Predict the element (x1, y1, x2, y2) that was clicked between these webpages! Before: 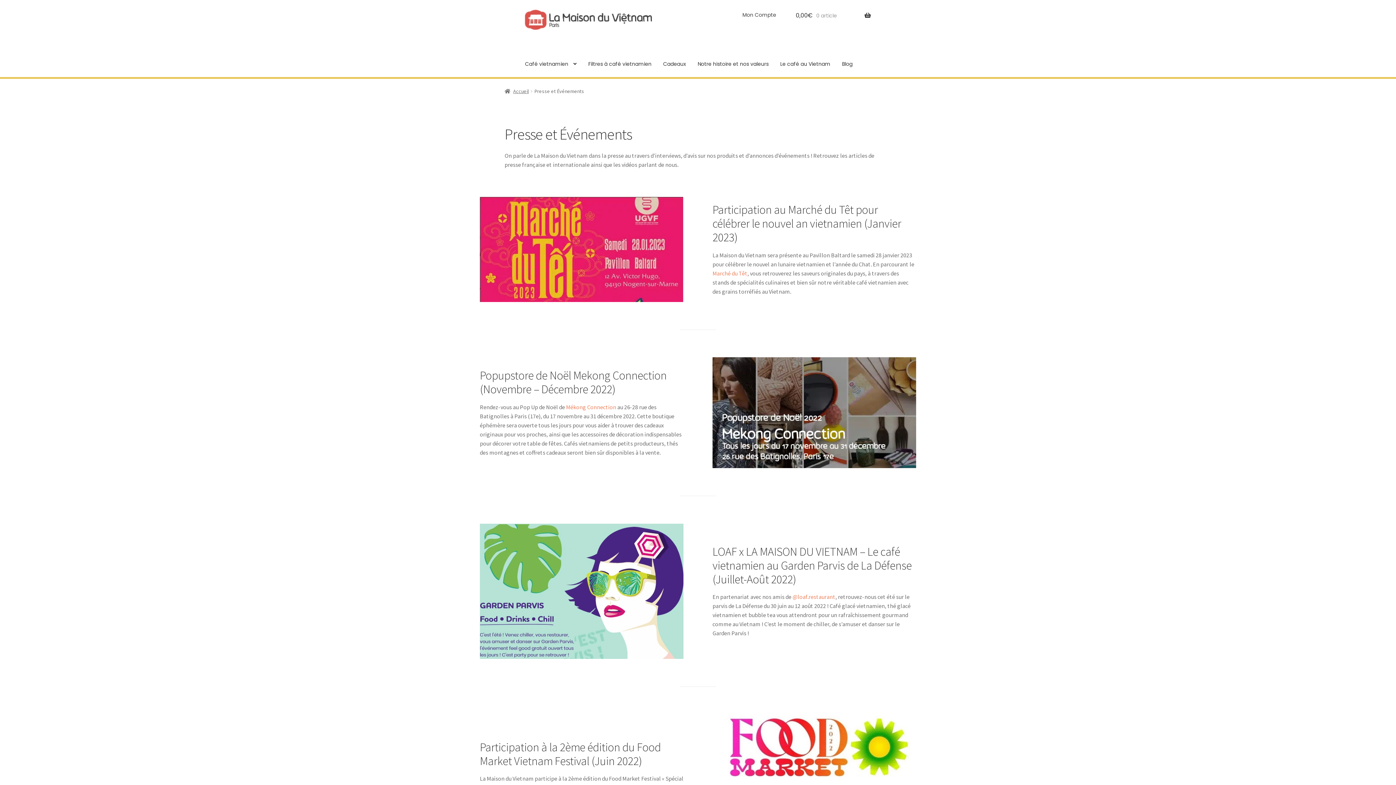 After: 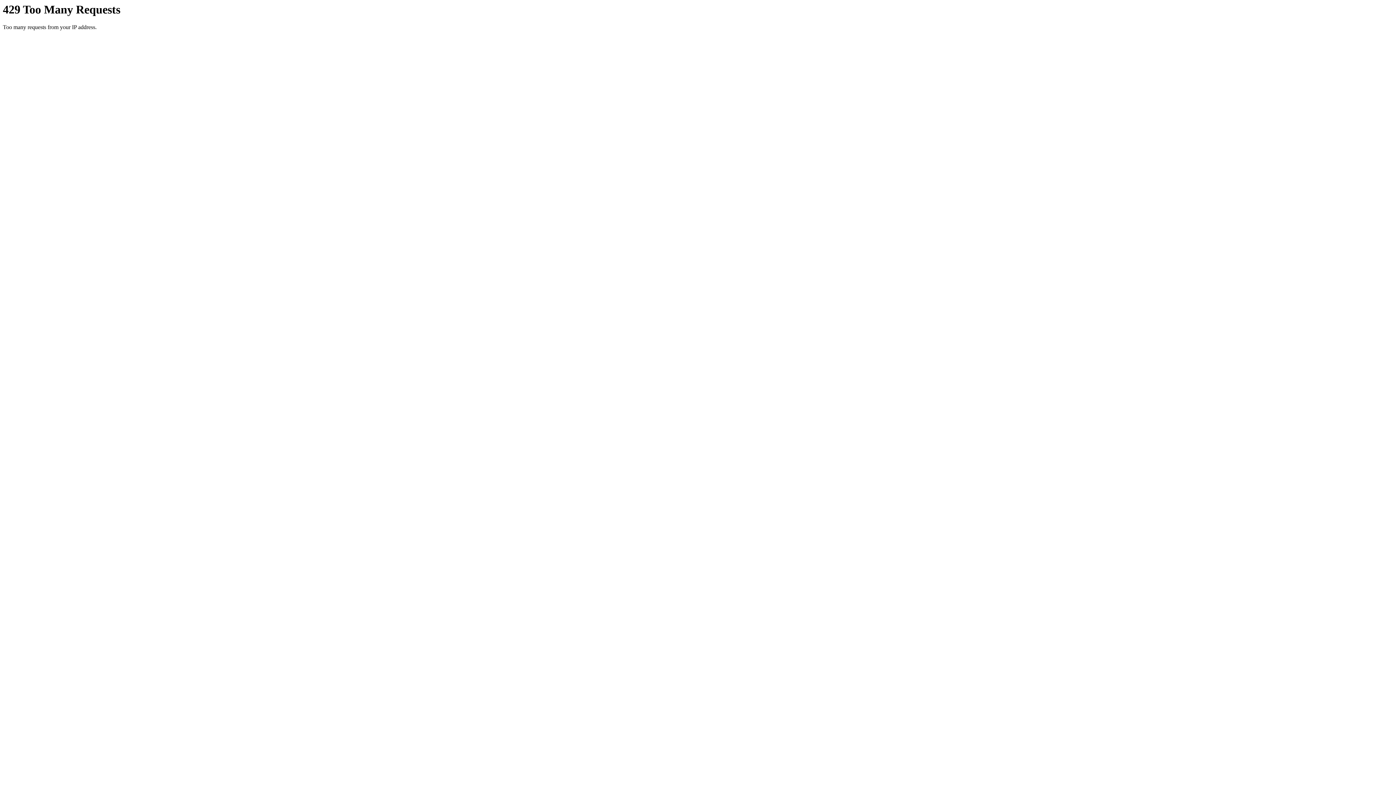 Action: label: Le café au Vietnam bbox: (775, 51, 835, 77)